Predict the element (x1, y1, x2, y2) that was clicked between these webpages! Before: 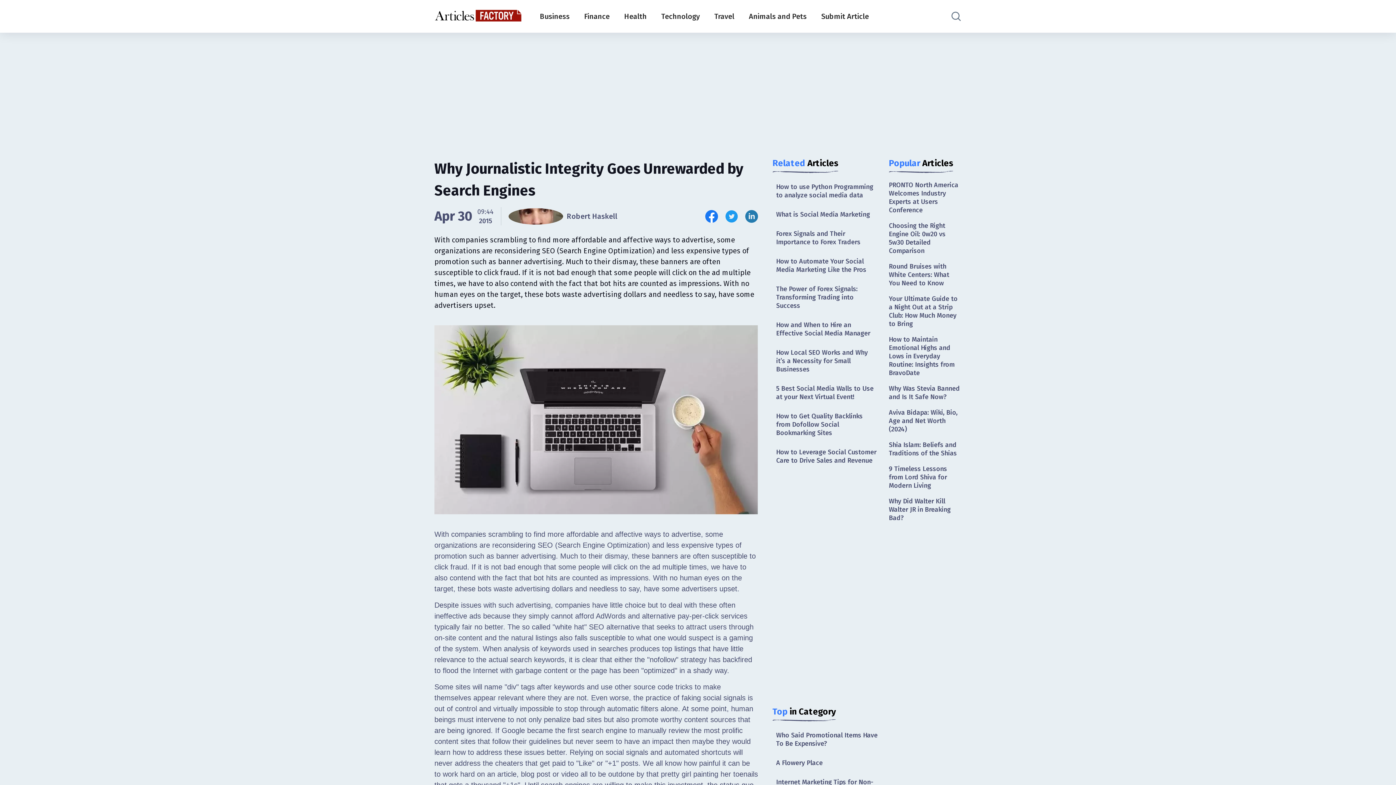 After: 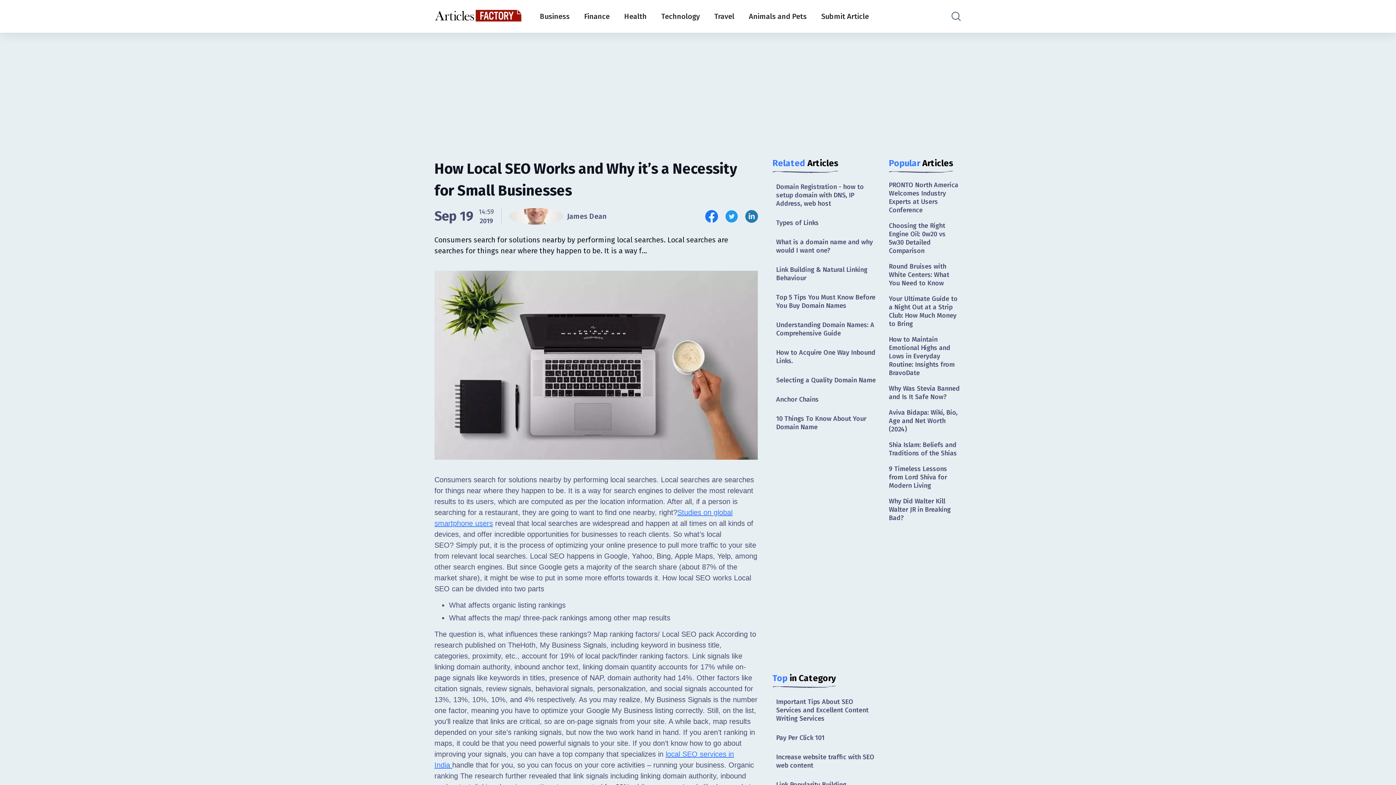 Action: bbox: (772, 345, 881, 377) label: How Local SEO Works and Why it’s a Necessity for Small Businesses